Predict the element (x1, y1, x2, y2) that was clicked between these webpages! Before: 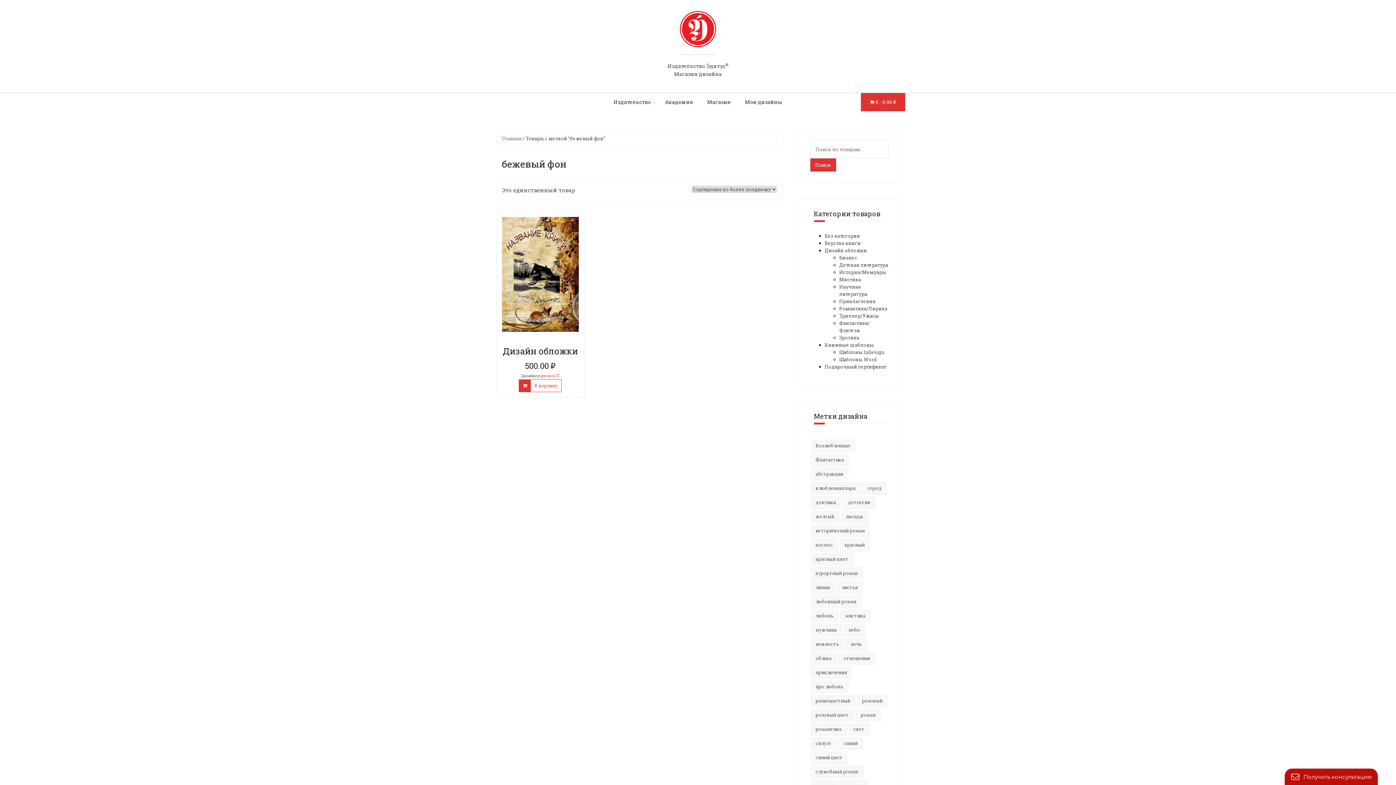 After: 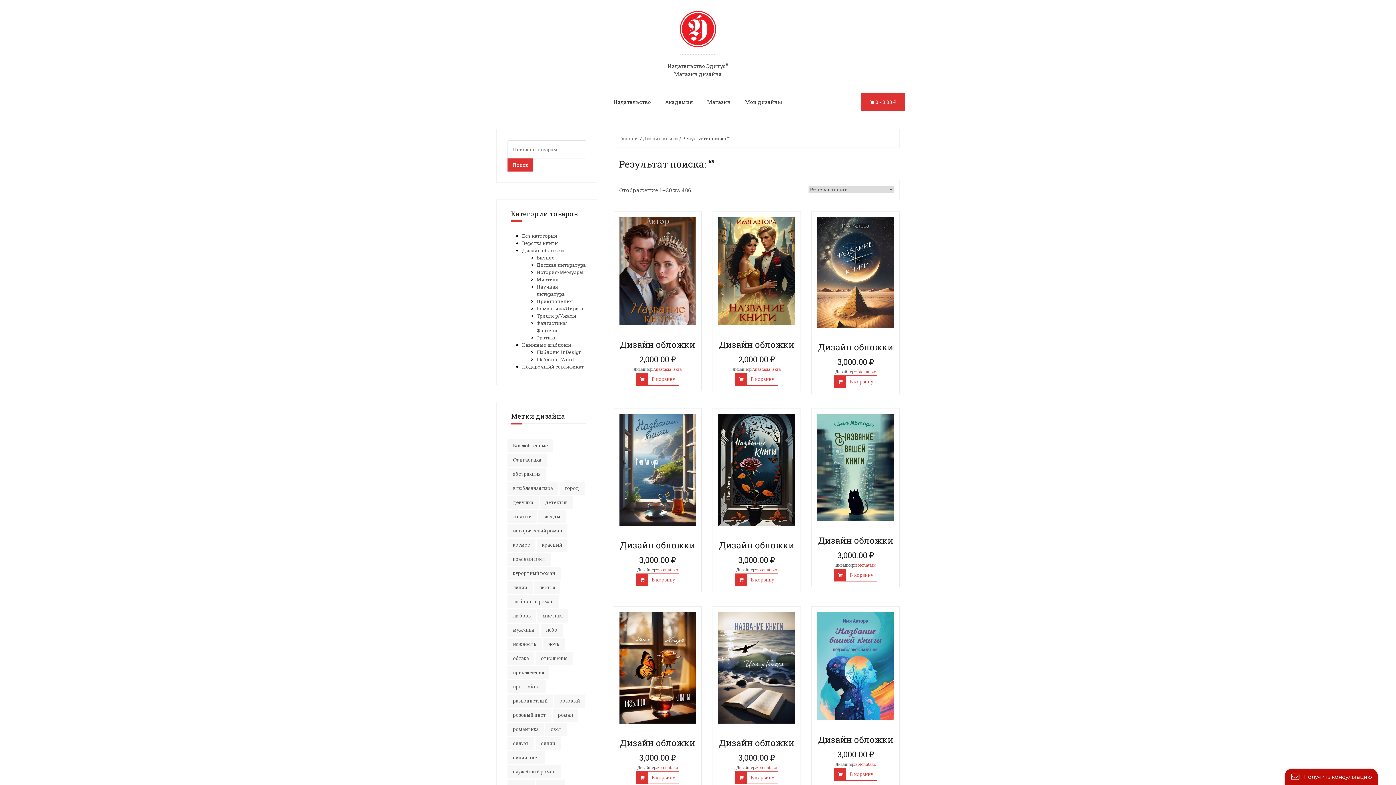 Action: bbox: (810, 158, 836, 171) label: Поиск